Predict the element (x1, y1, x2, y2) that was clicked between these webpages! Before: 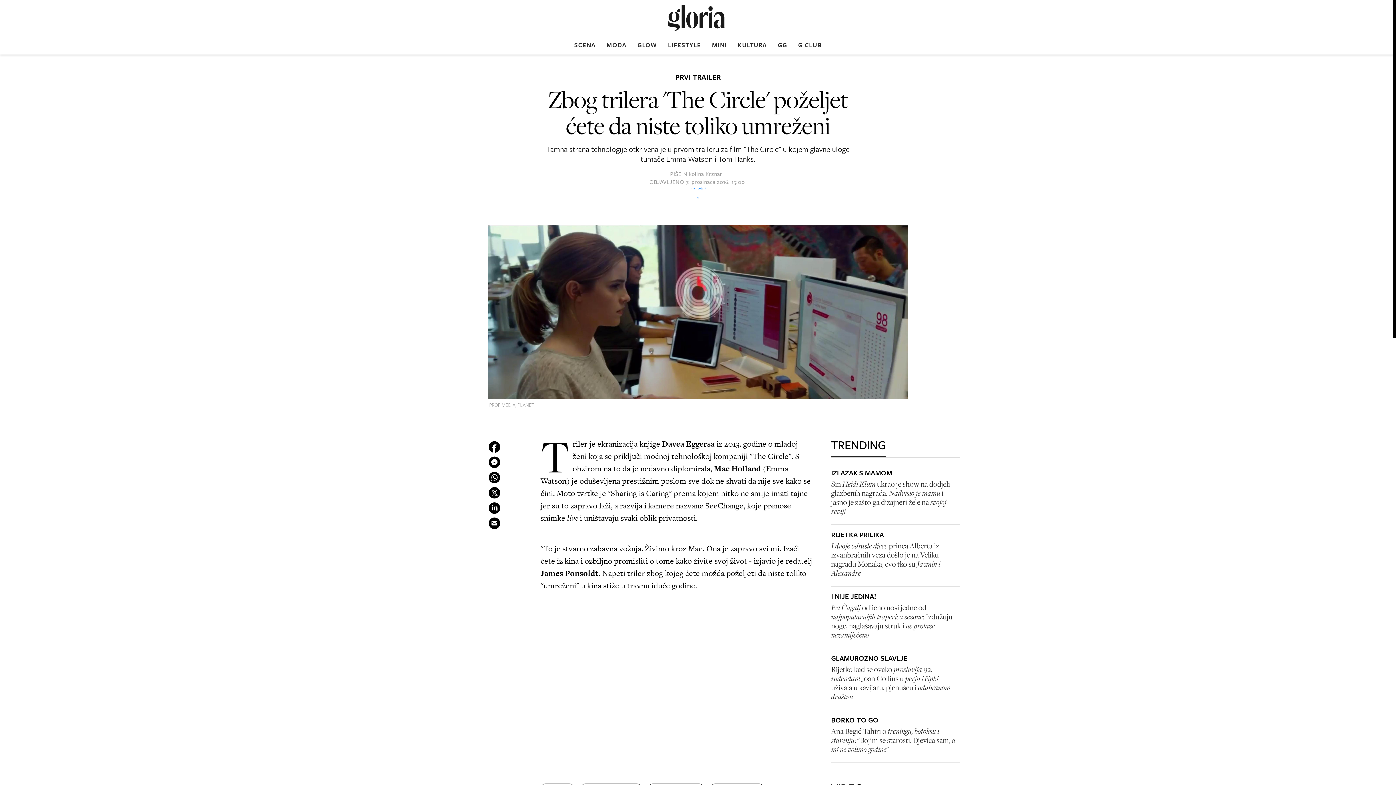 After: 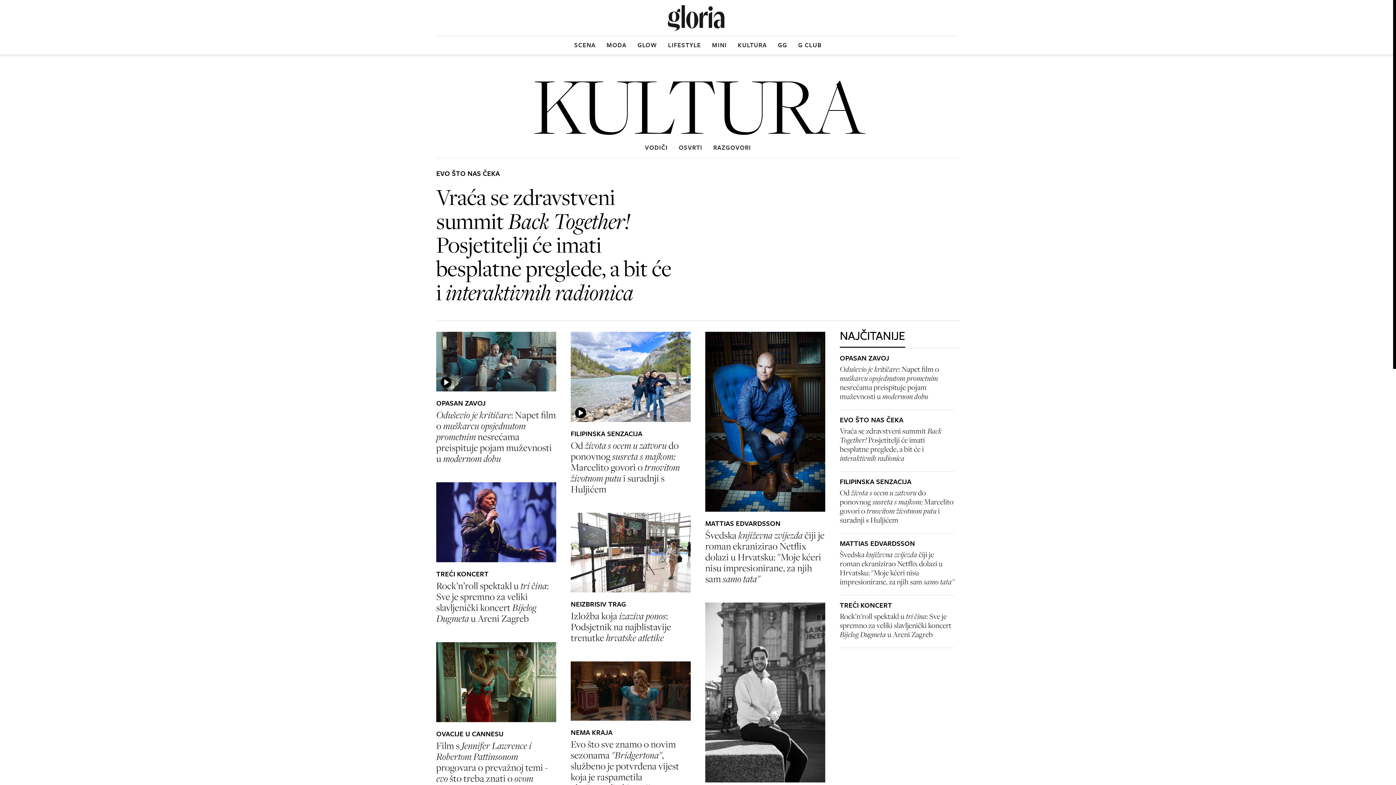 Action: bbox: (738, 36, 767, 52) label: KULTURA